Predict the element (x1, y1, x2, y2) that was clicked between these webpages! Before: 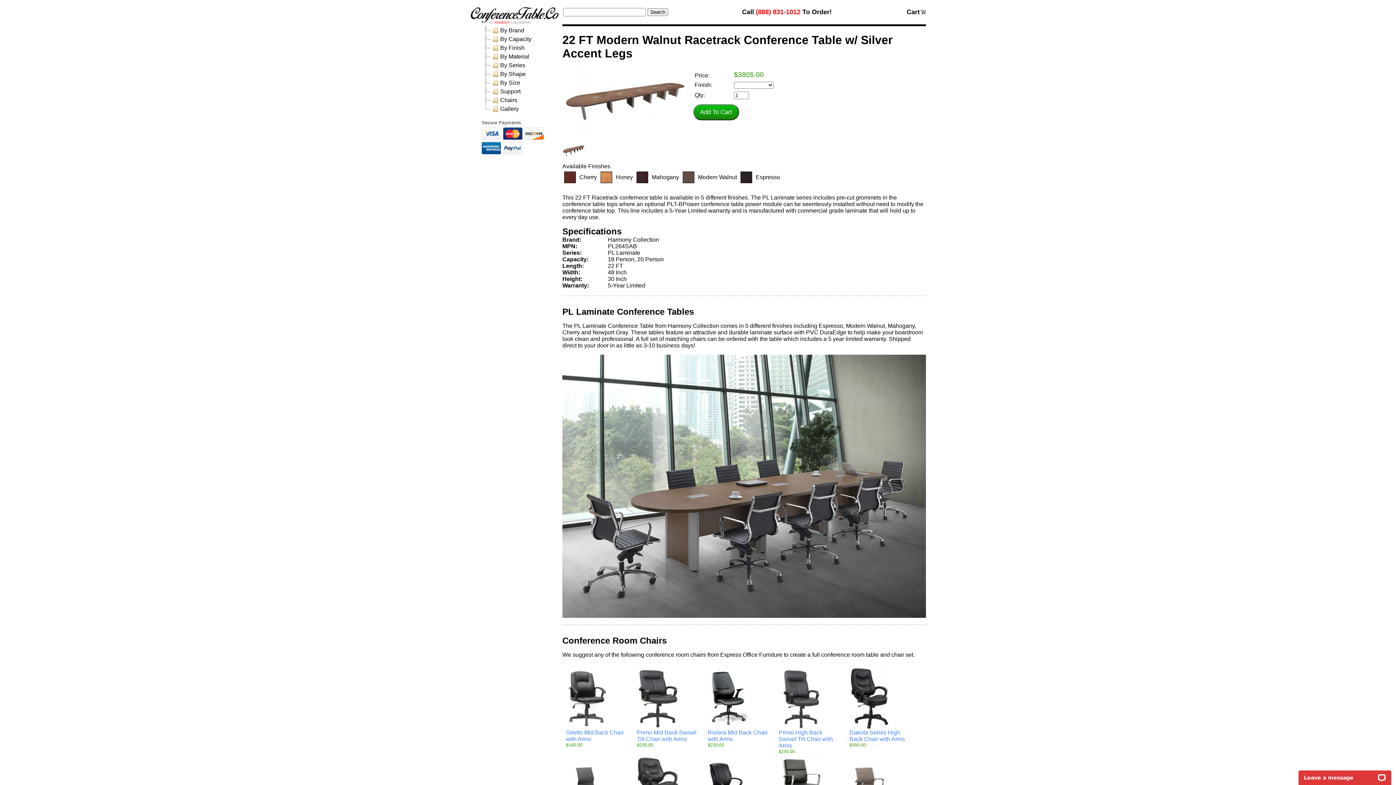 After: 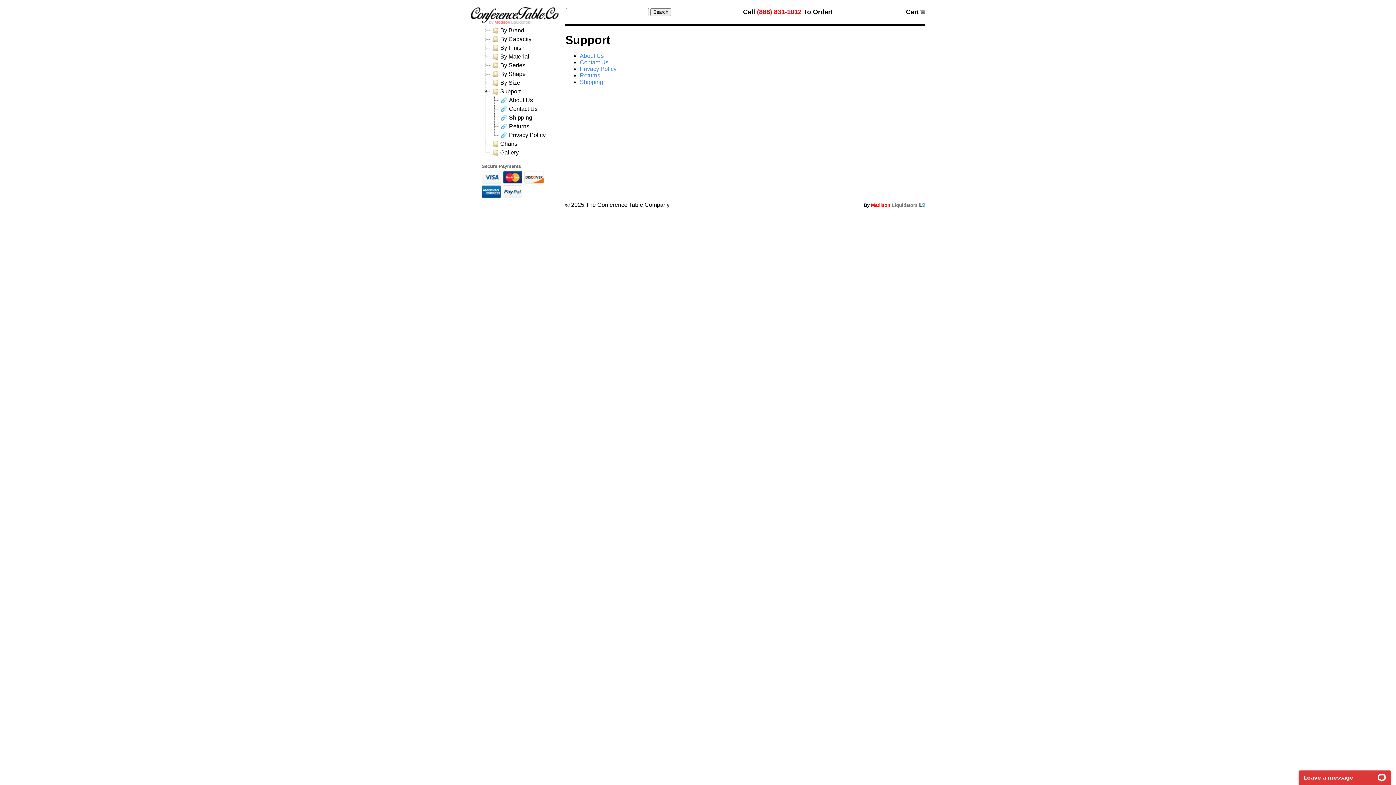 Action: bbox: (490, 87, 522, 96) label: Support